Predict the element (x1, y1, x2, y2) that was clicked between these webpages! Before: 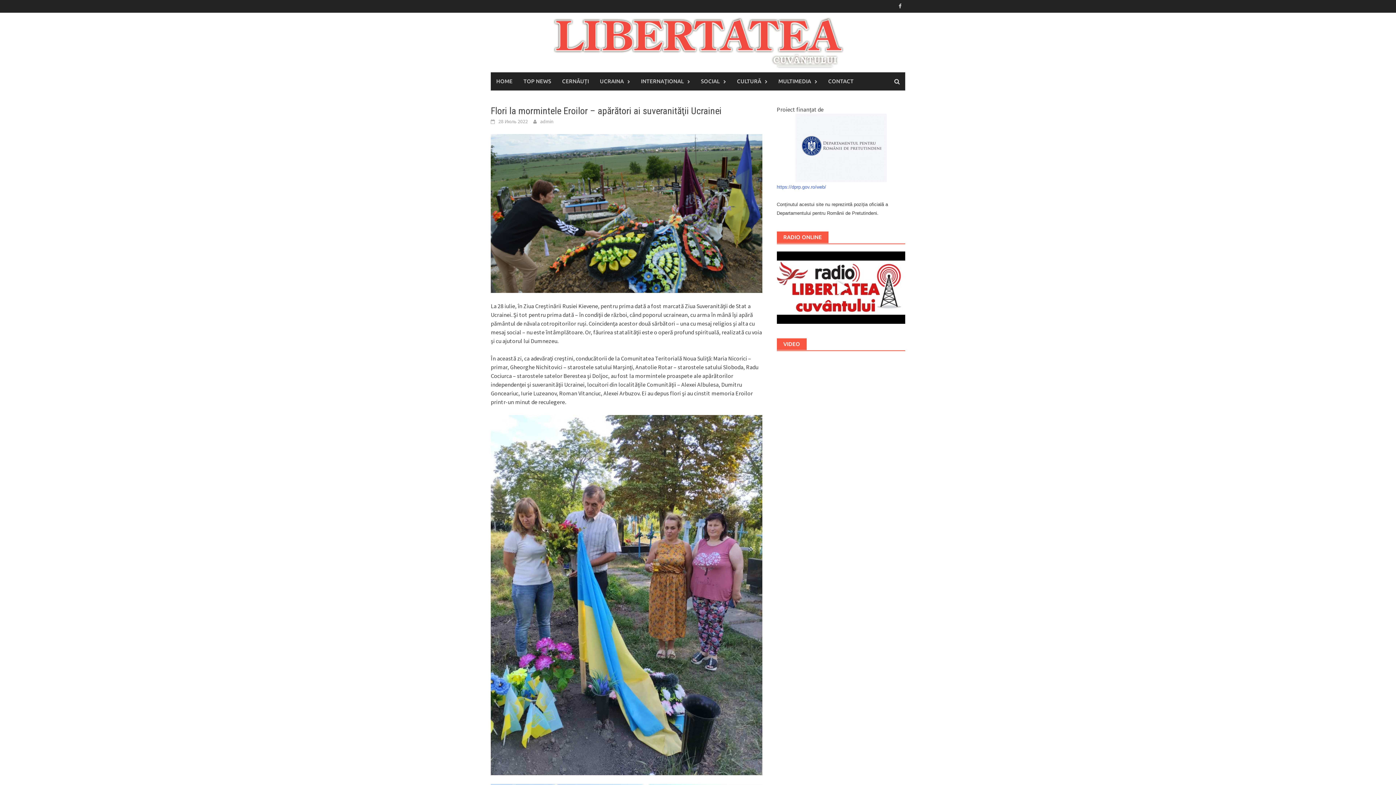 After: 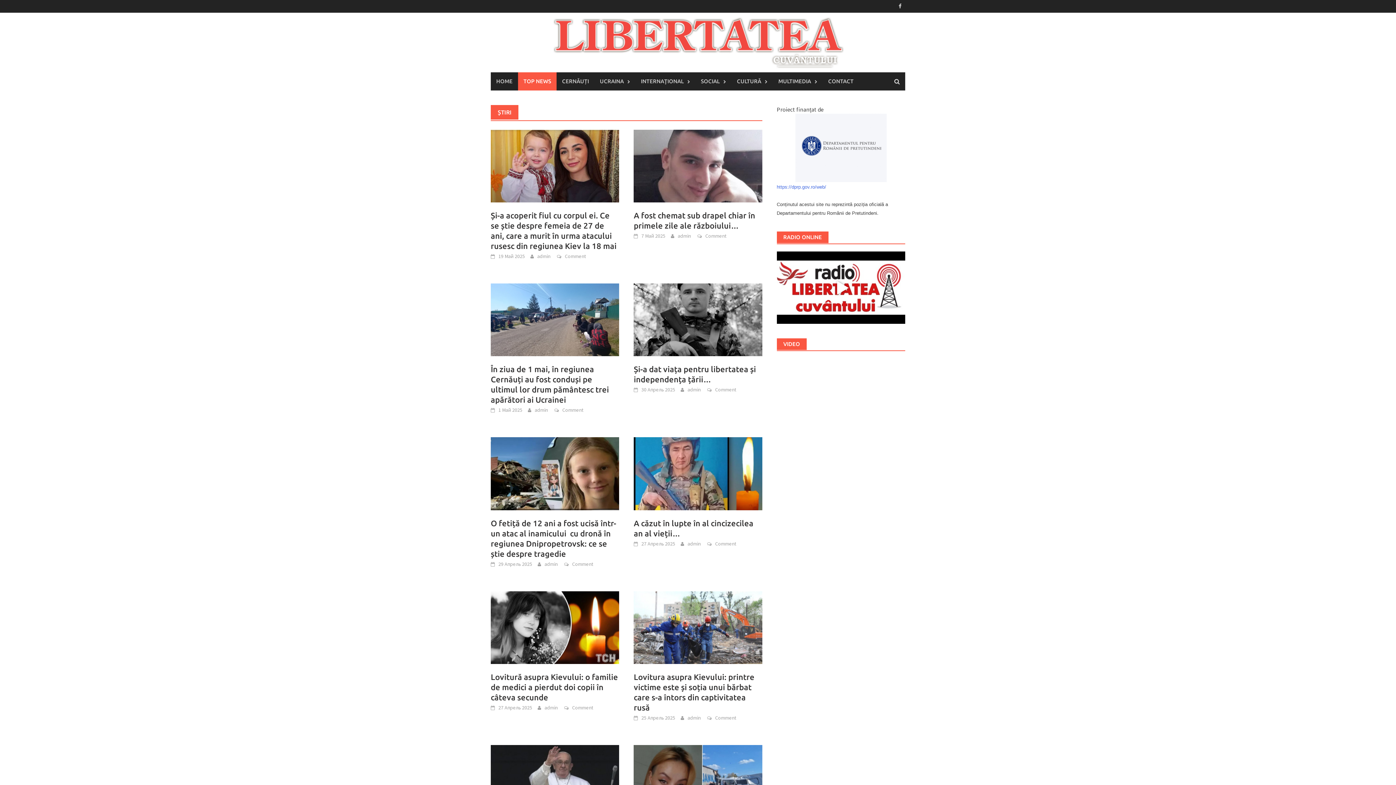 Action: bbox: (518, 72, 556, 90) label: TOP NEWS